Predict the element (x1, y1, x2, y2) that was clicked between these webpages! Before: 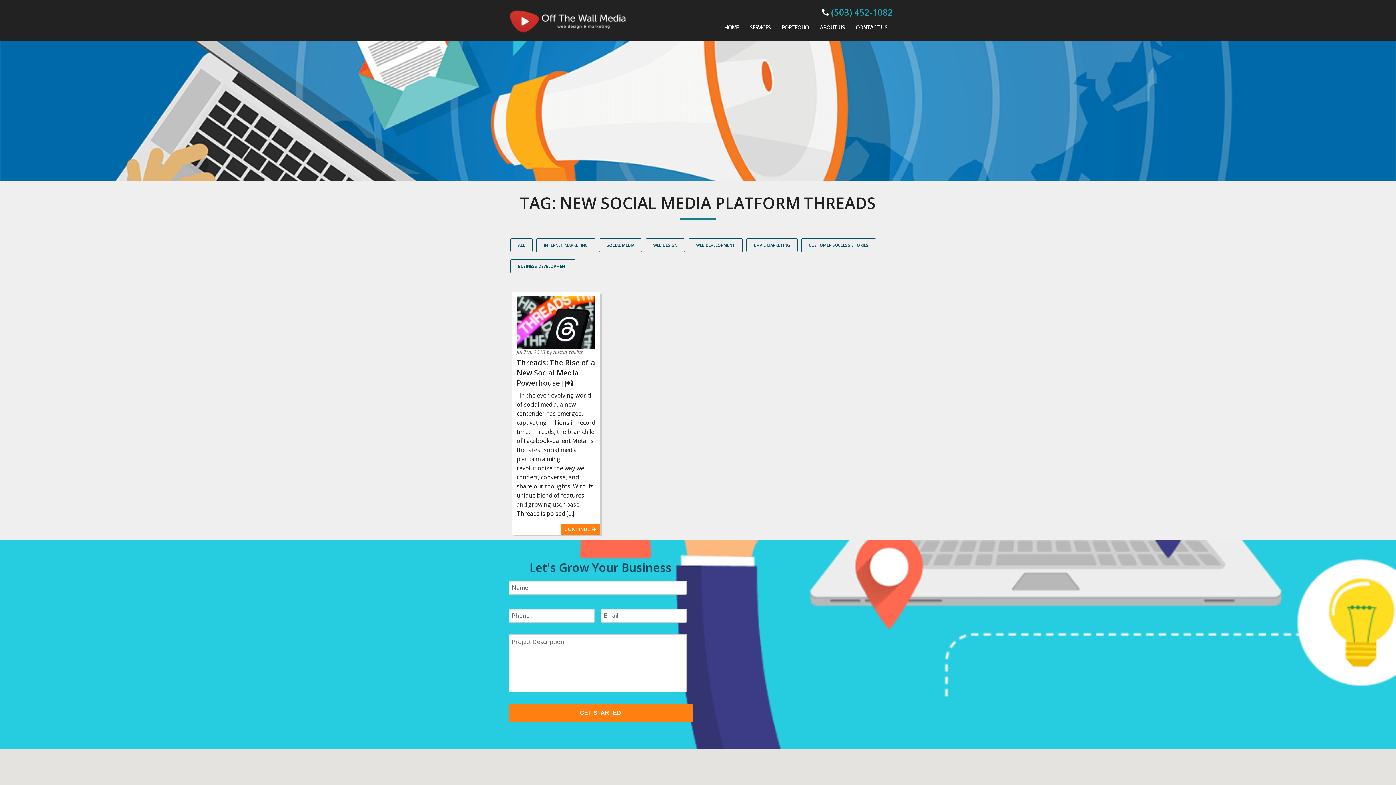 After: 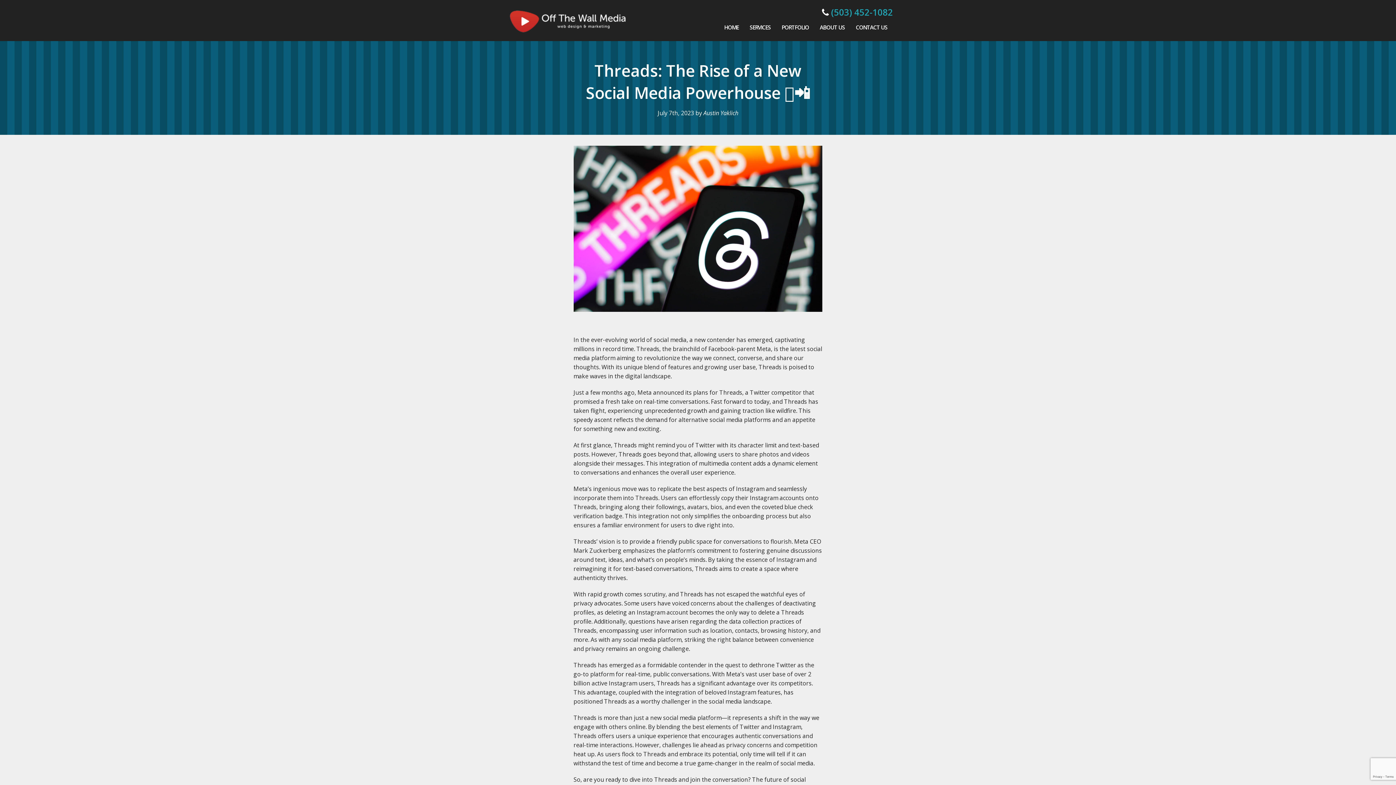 Action: bbox: (516, 317, 595, 325)